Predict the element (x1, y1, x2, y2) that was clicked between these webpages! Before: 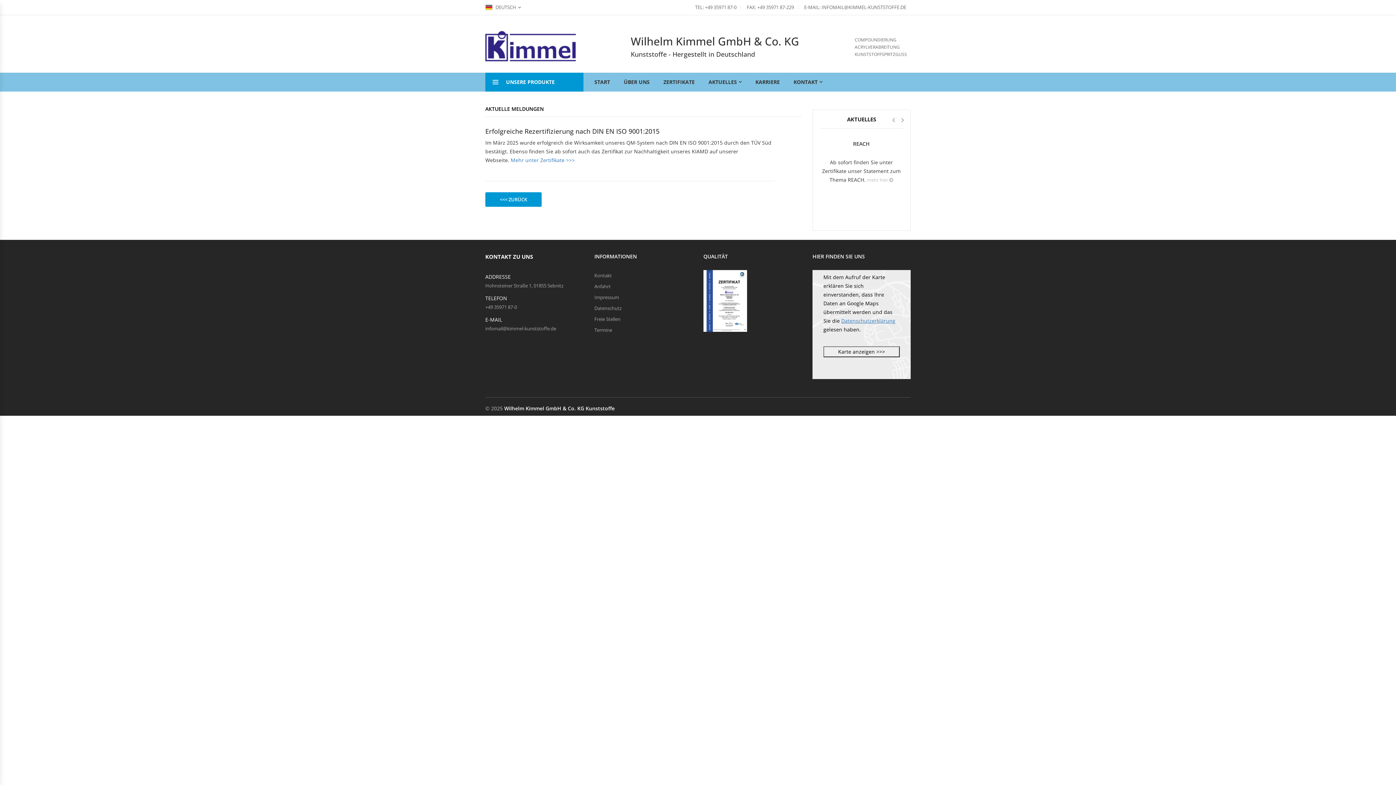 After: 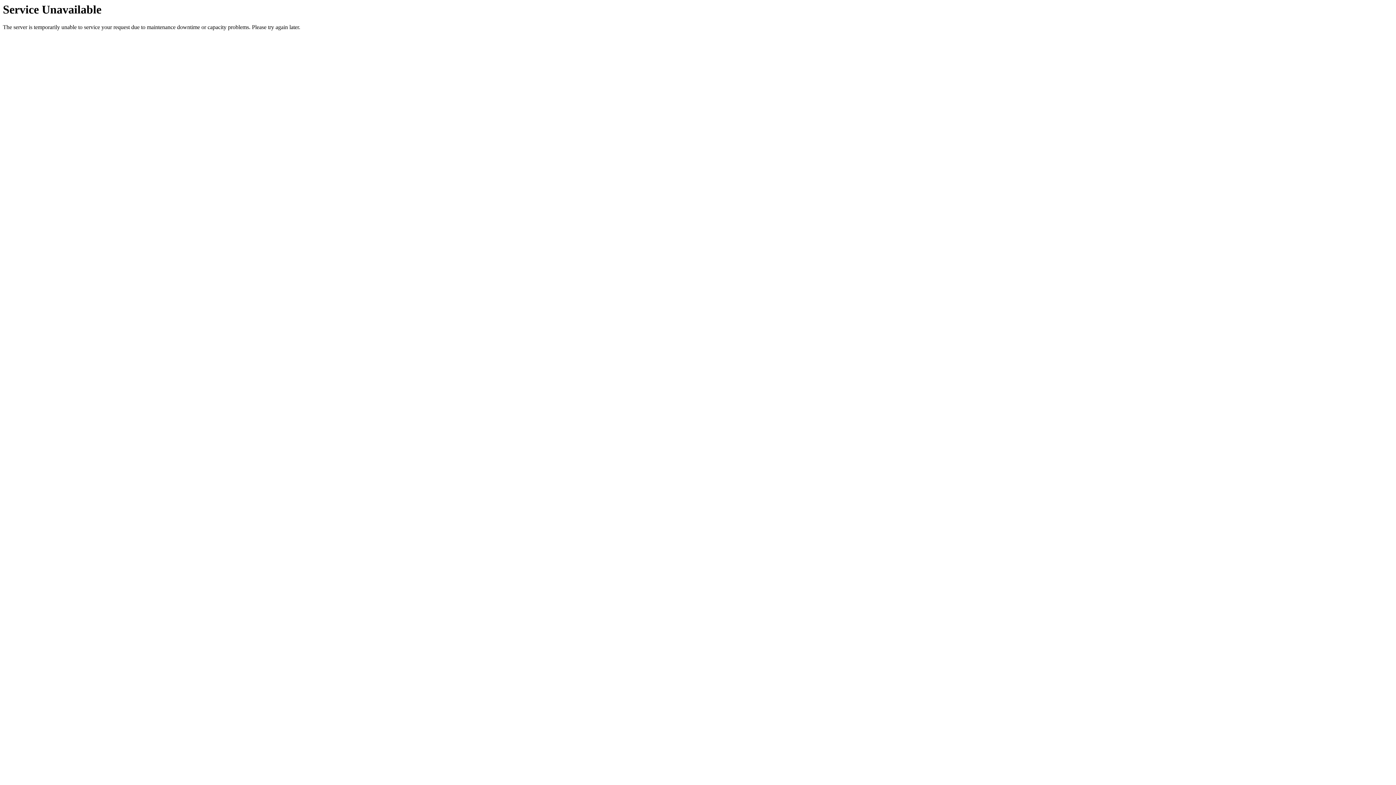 Action: bbox: (594, 281, 610, 292) label: Anfahrt